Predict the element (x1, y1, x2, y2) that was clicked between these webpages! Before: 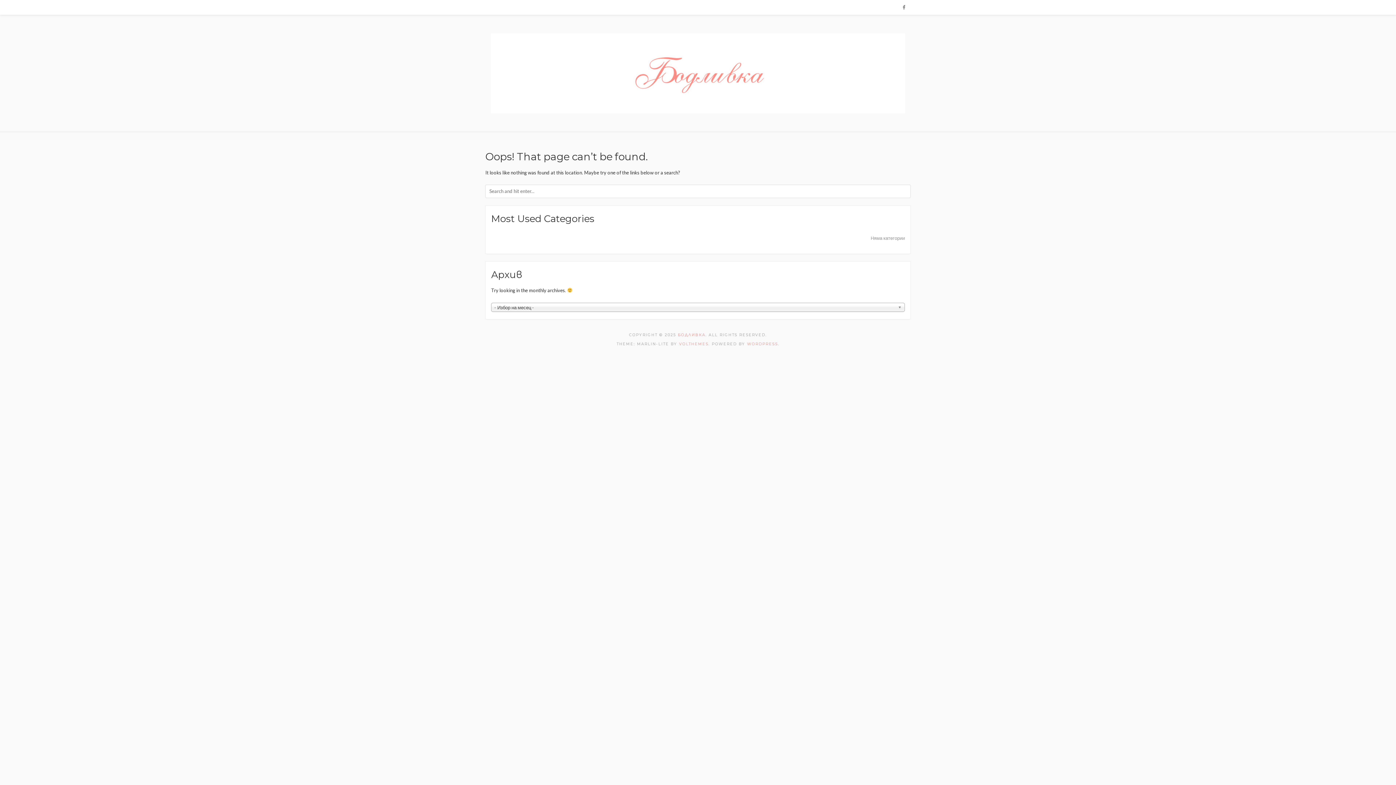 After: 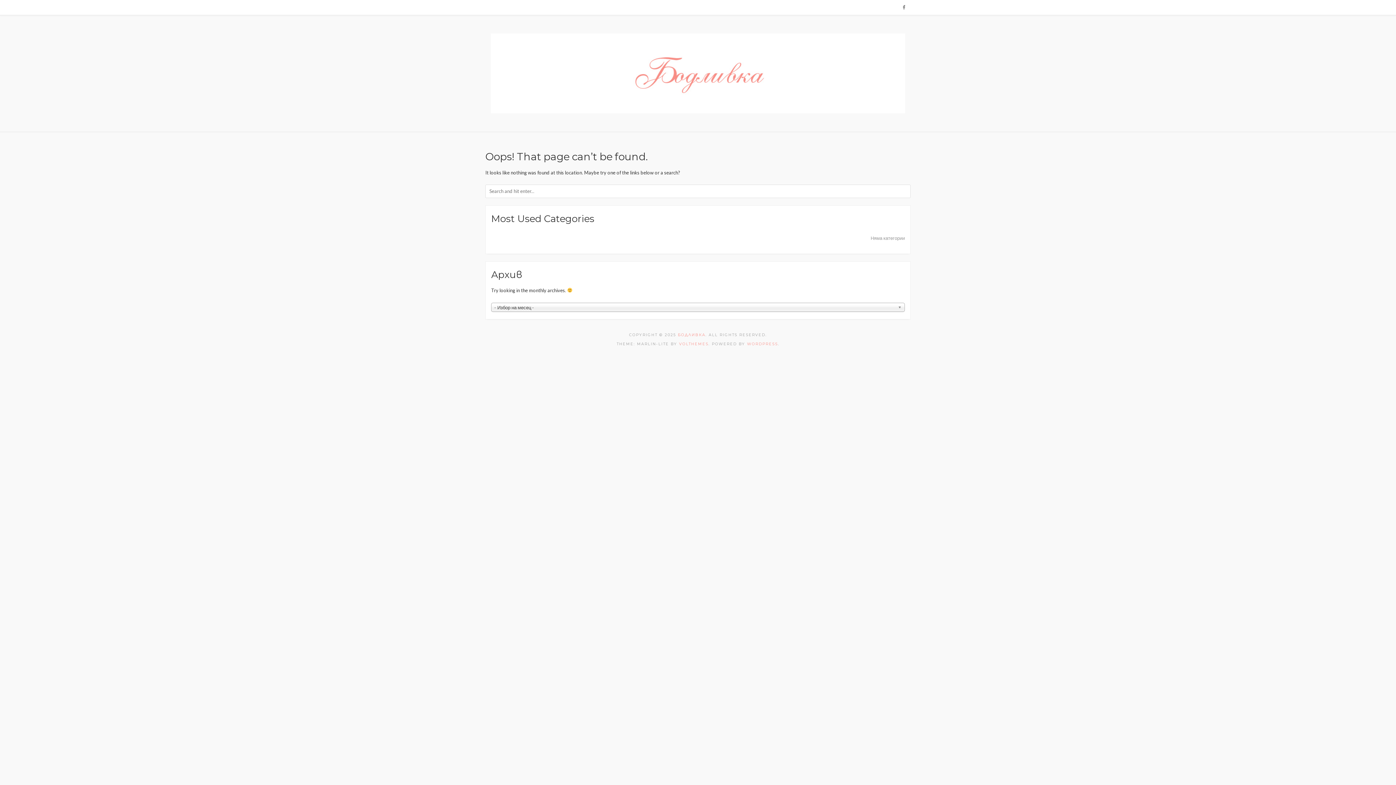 Action: label: VOLTHEMES bbox: (679, 341, 708, 346)